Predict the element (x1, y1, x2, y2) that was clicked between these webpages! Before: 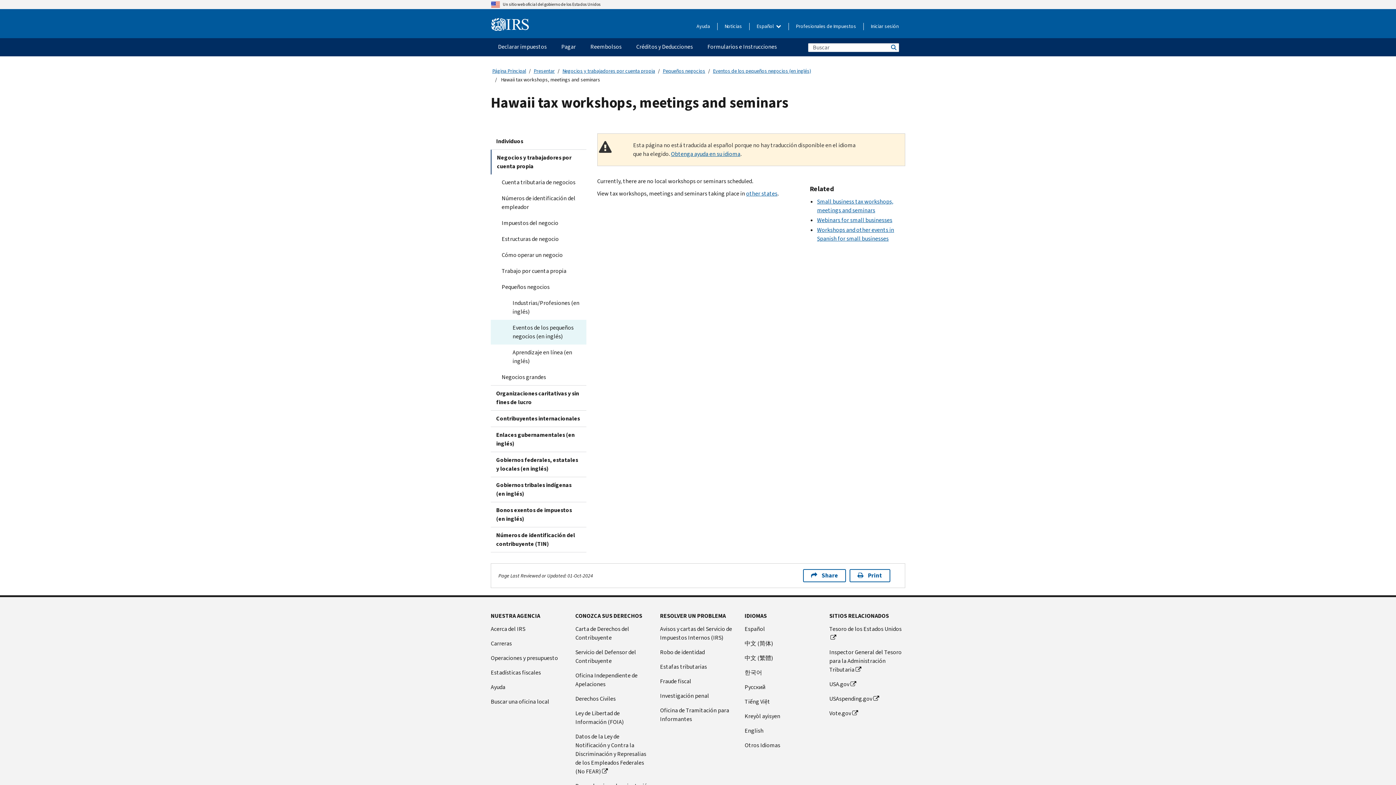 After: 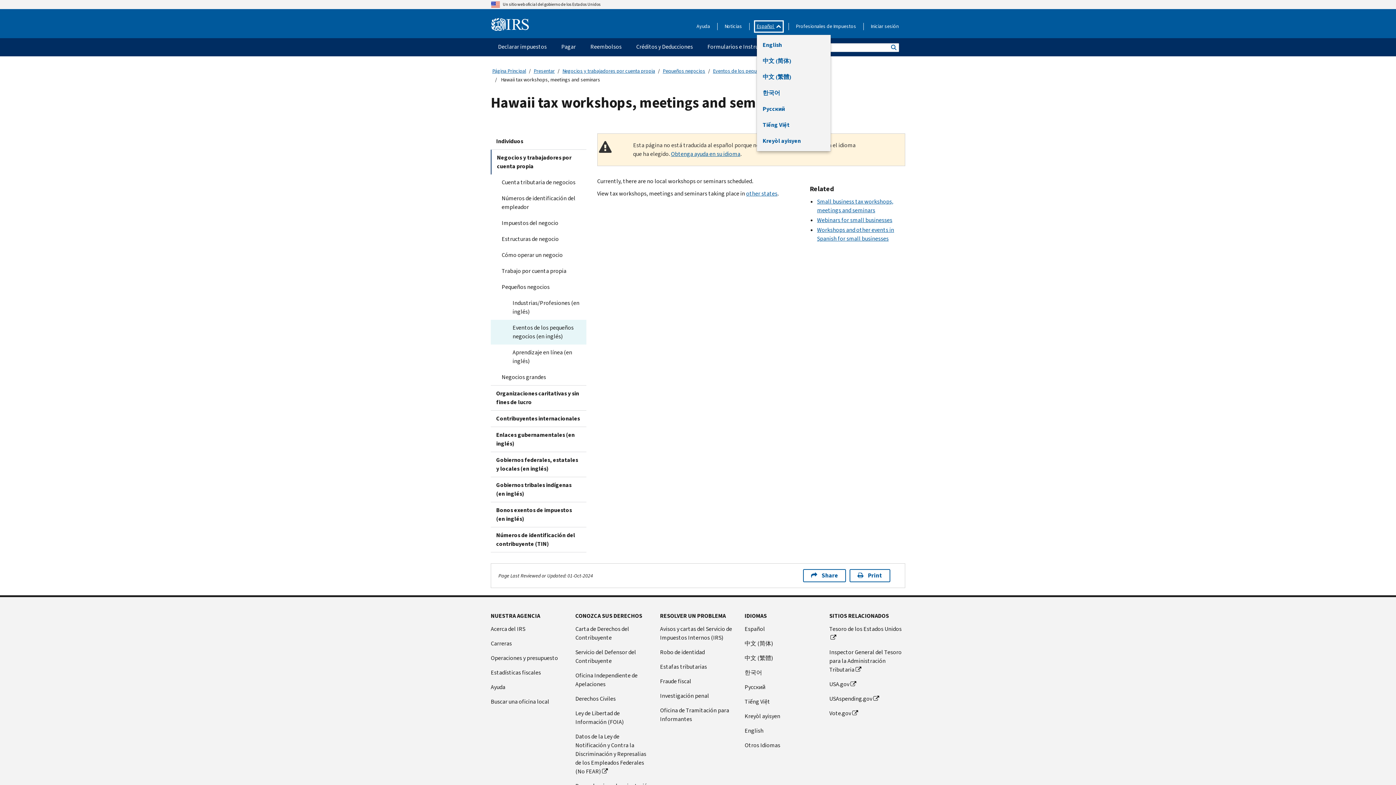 Action: bbox: (756, 22, 781, 30) label: Español 